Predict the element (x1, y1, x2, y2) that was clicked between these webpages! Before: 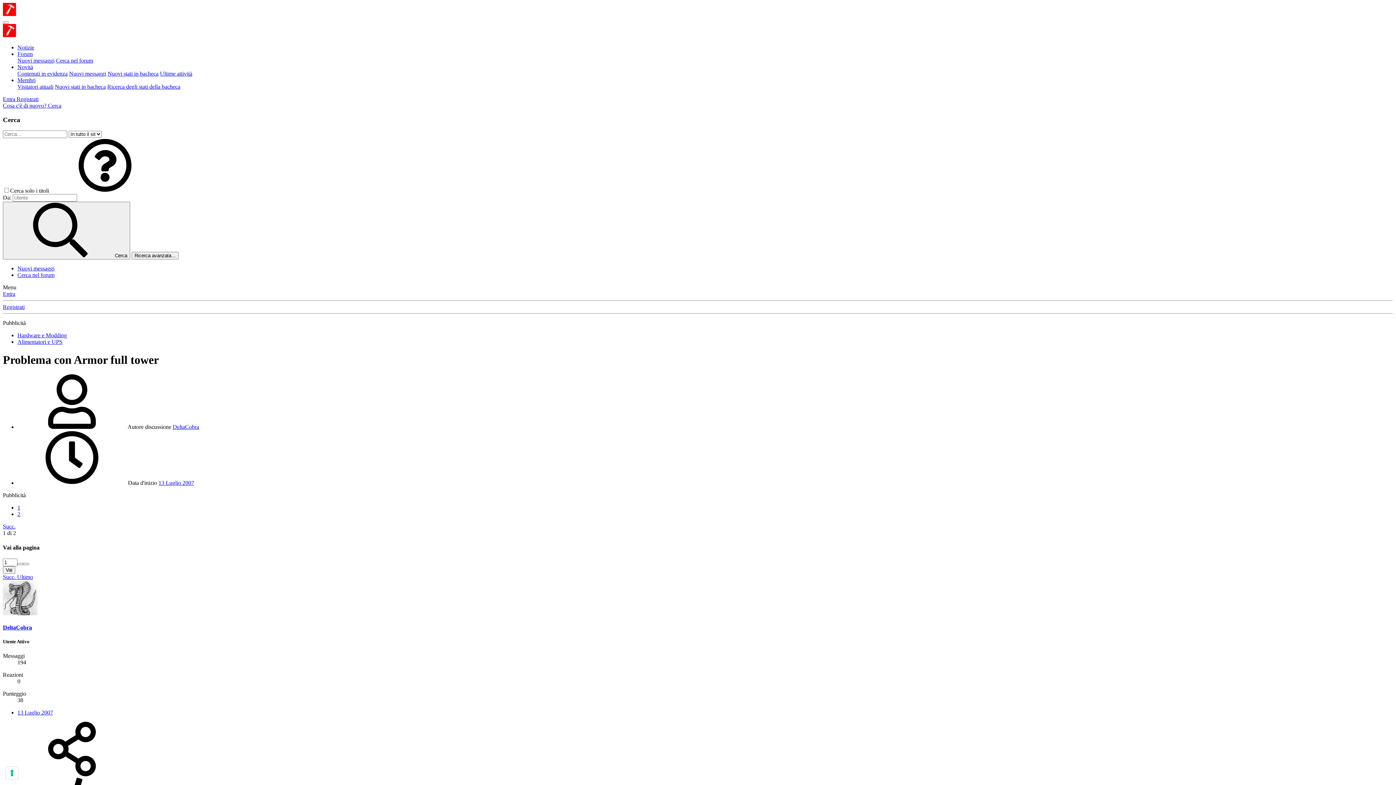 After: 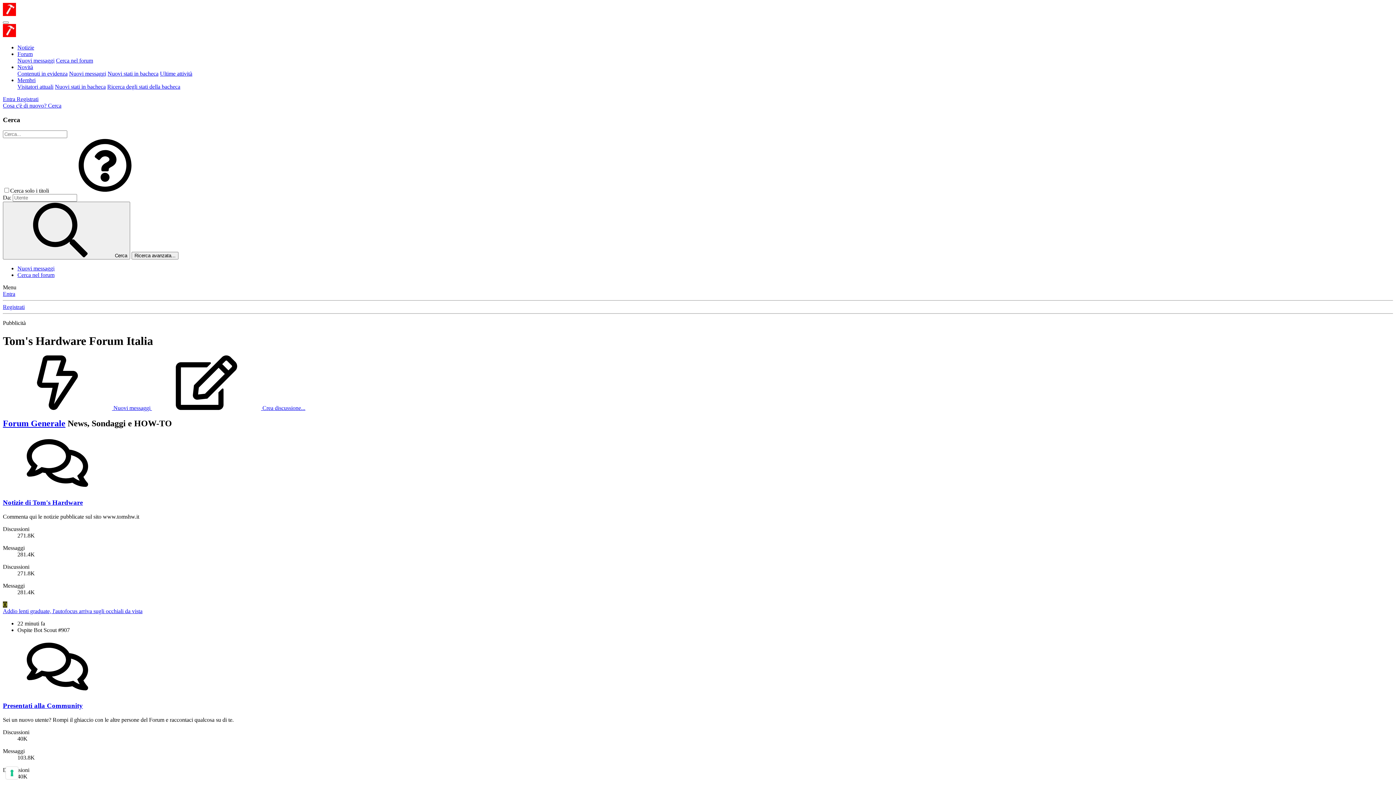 Action: label: Forum bbox: (17, 50, 32, 57)